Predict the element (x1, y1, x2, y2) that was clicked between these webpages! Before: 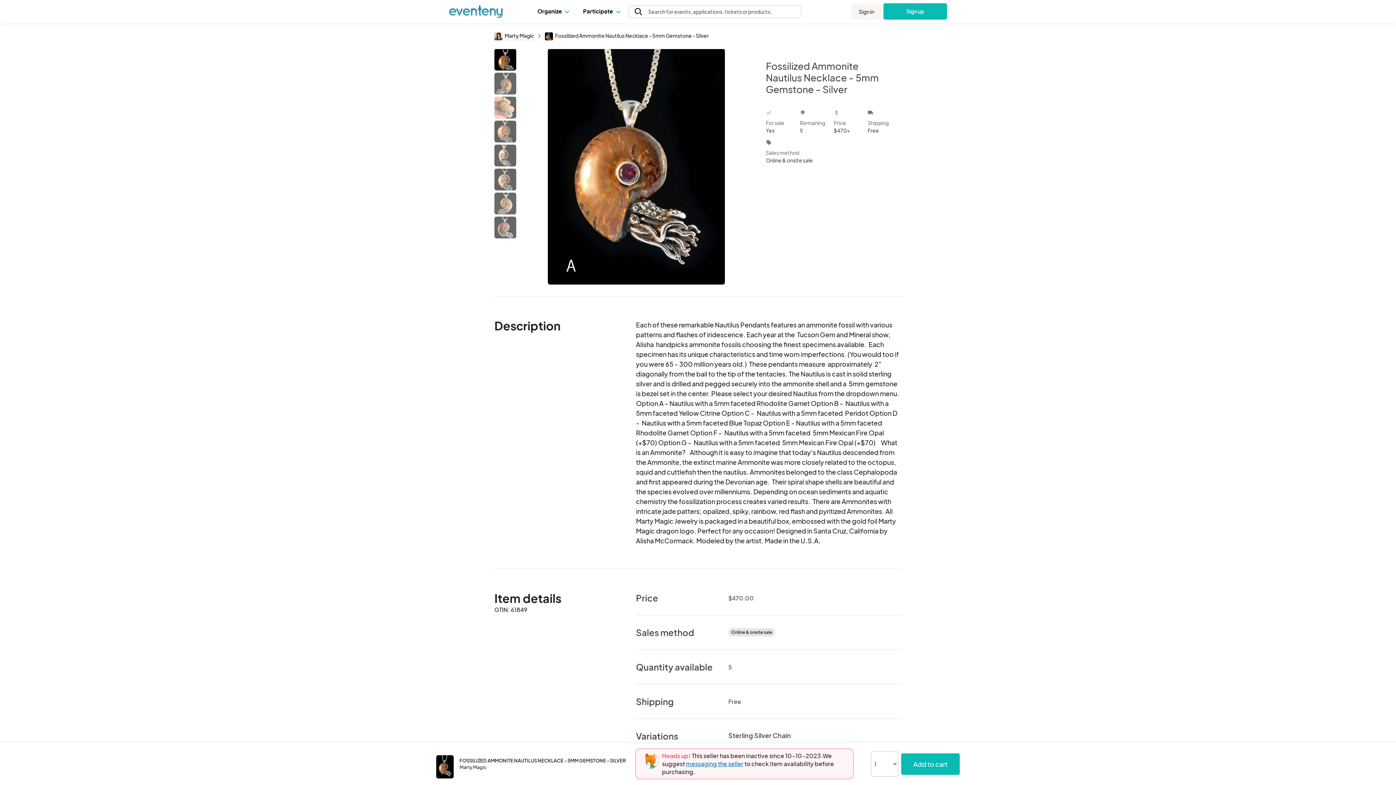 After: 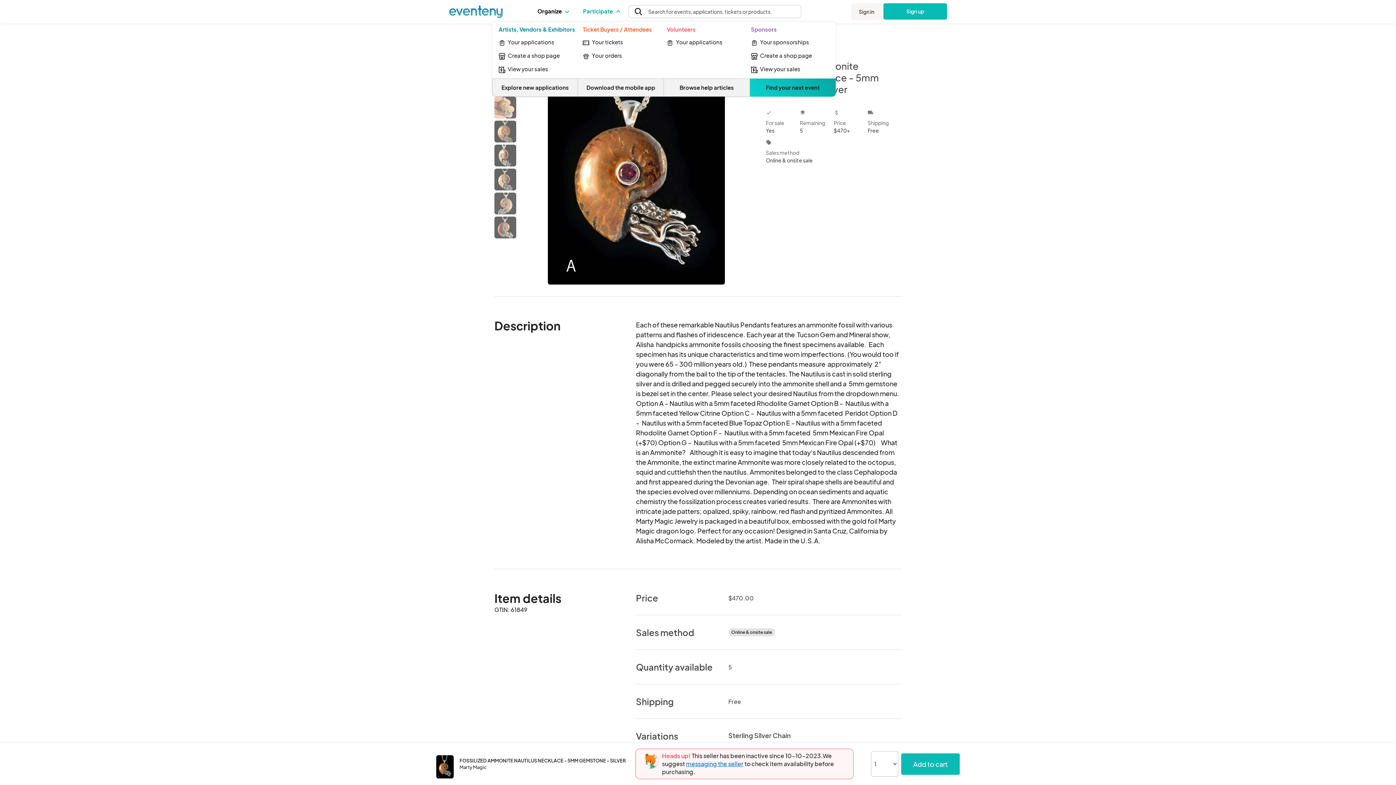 Action: bbox: (583, 0, 619, 22) label: Participate 